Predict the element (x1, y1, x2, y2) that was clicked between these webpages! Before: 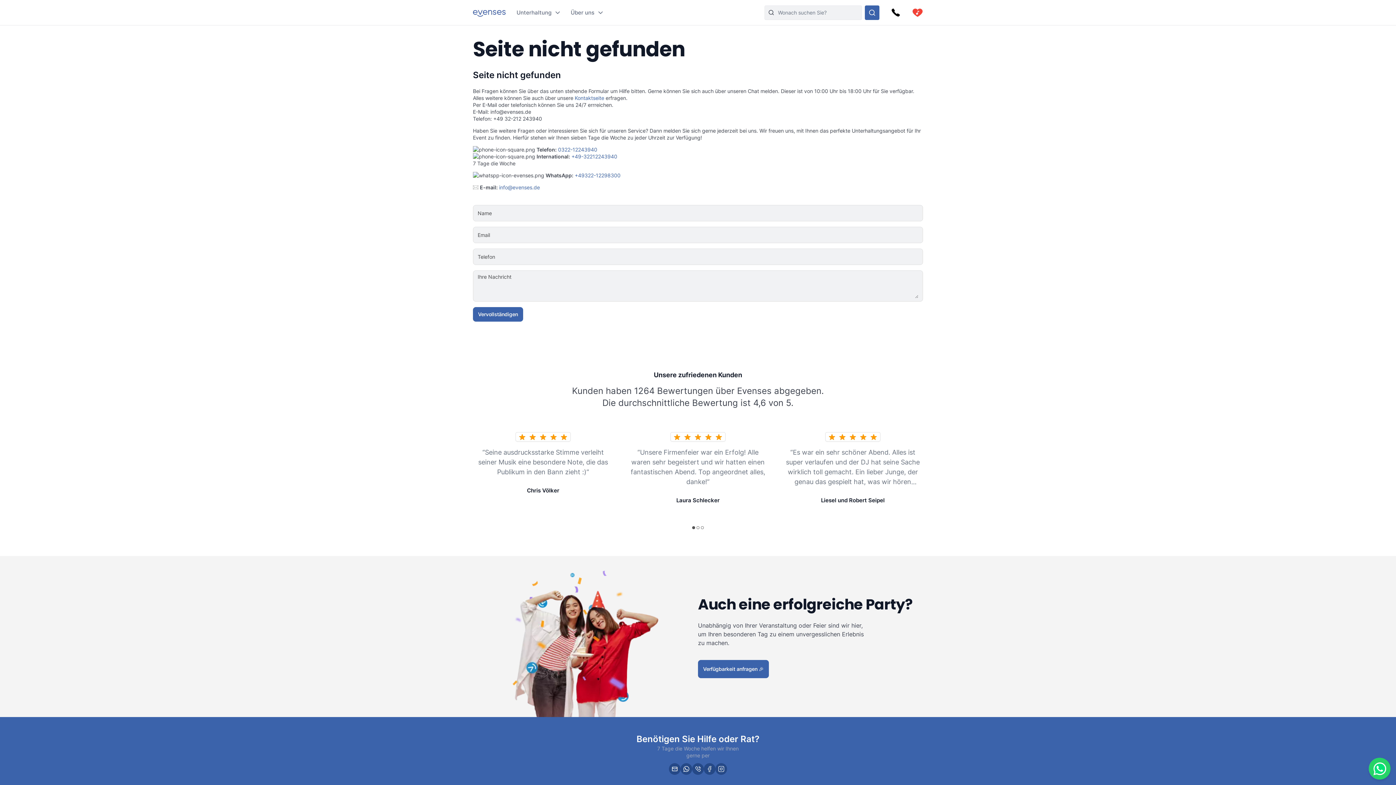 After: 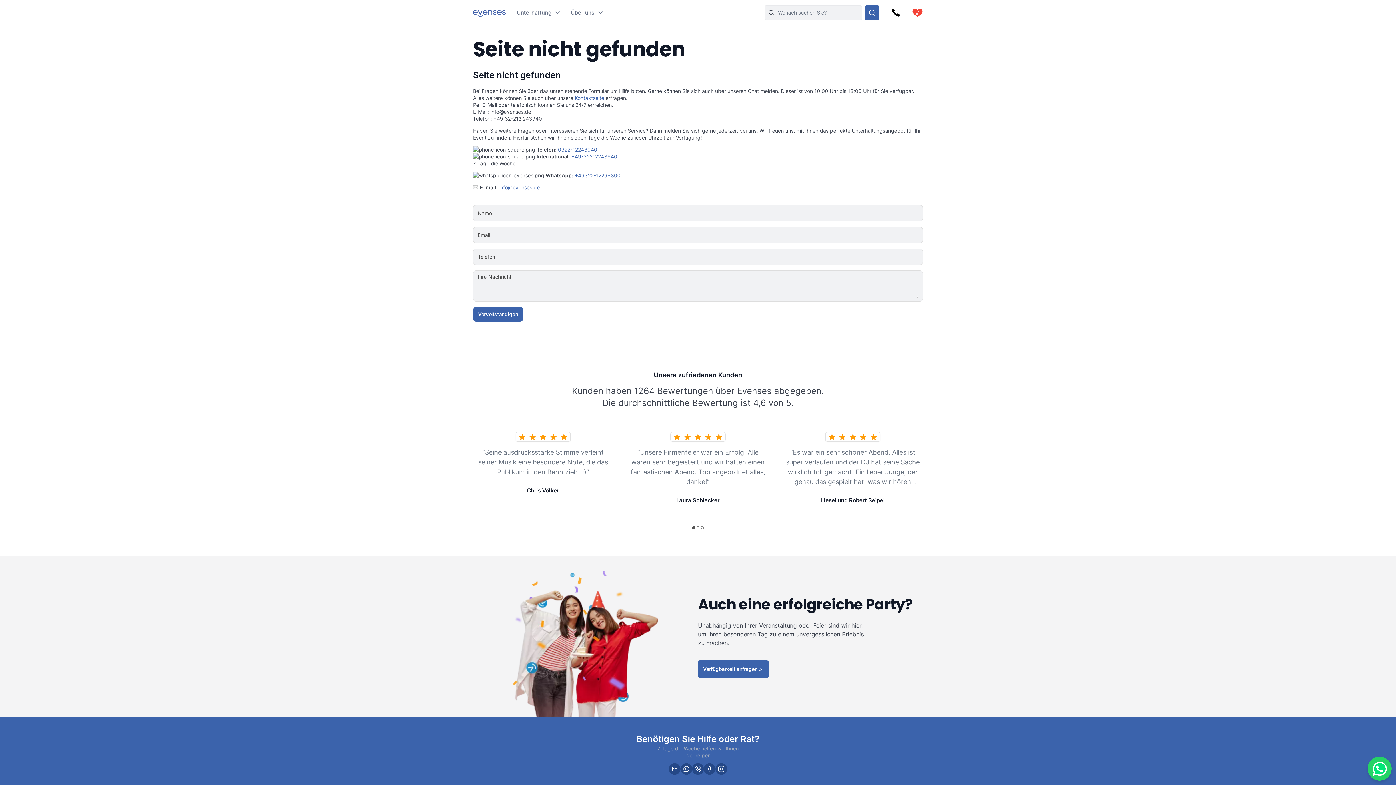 Action: bbox: (1369, 758, 1390, 780)